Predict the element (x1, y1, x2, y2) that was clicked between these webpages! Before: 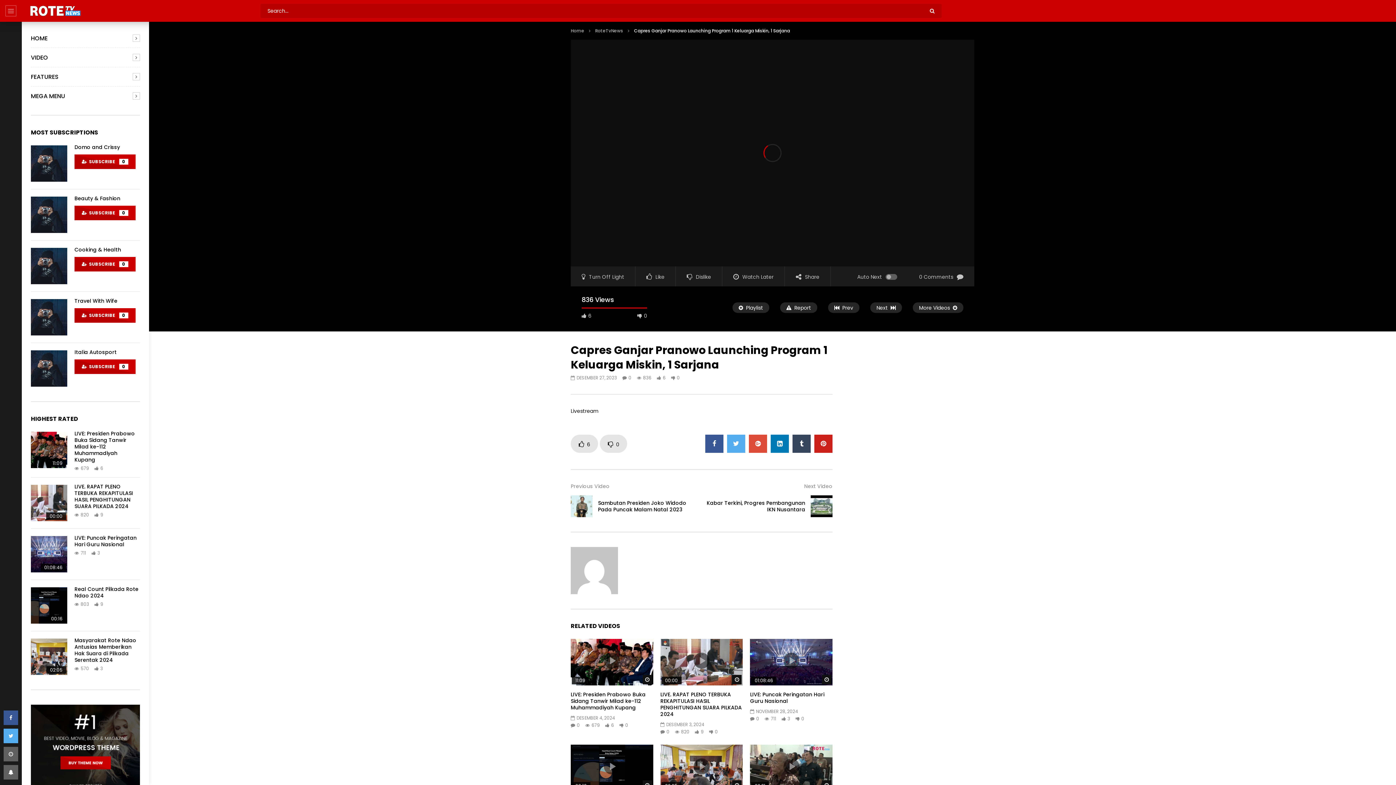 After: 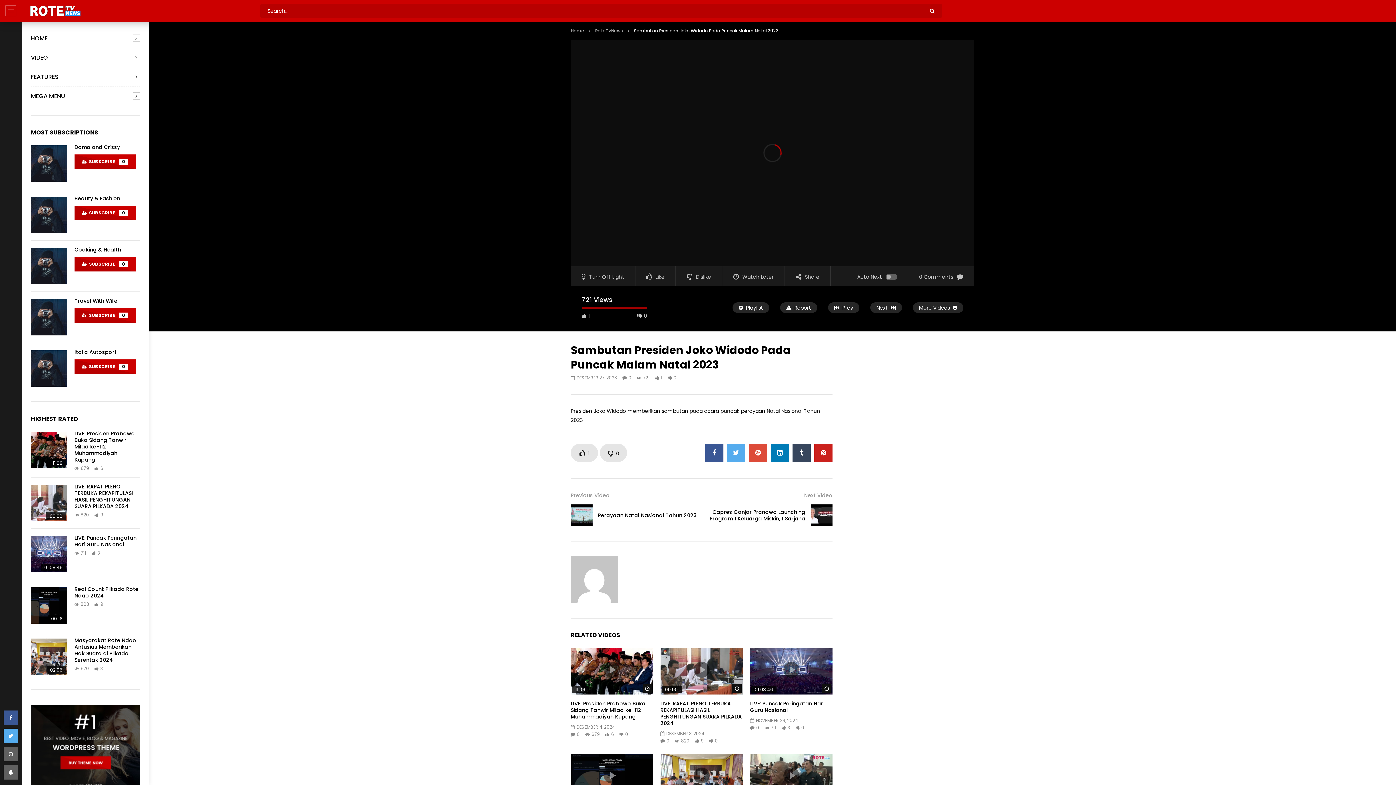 Action: bbox: (598, 499, 686, 513) label: Sambutan Presiden Joko Widodo Pada Puncak Malam Natal 2023